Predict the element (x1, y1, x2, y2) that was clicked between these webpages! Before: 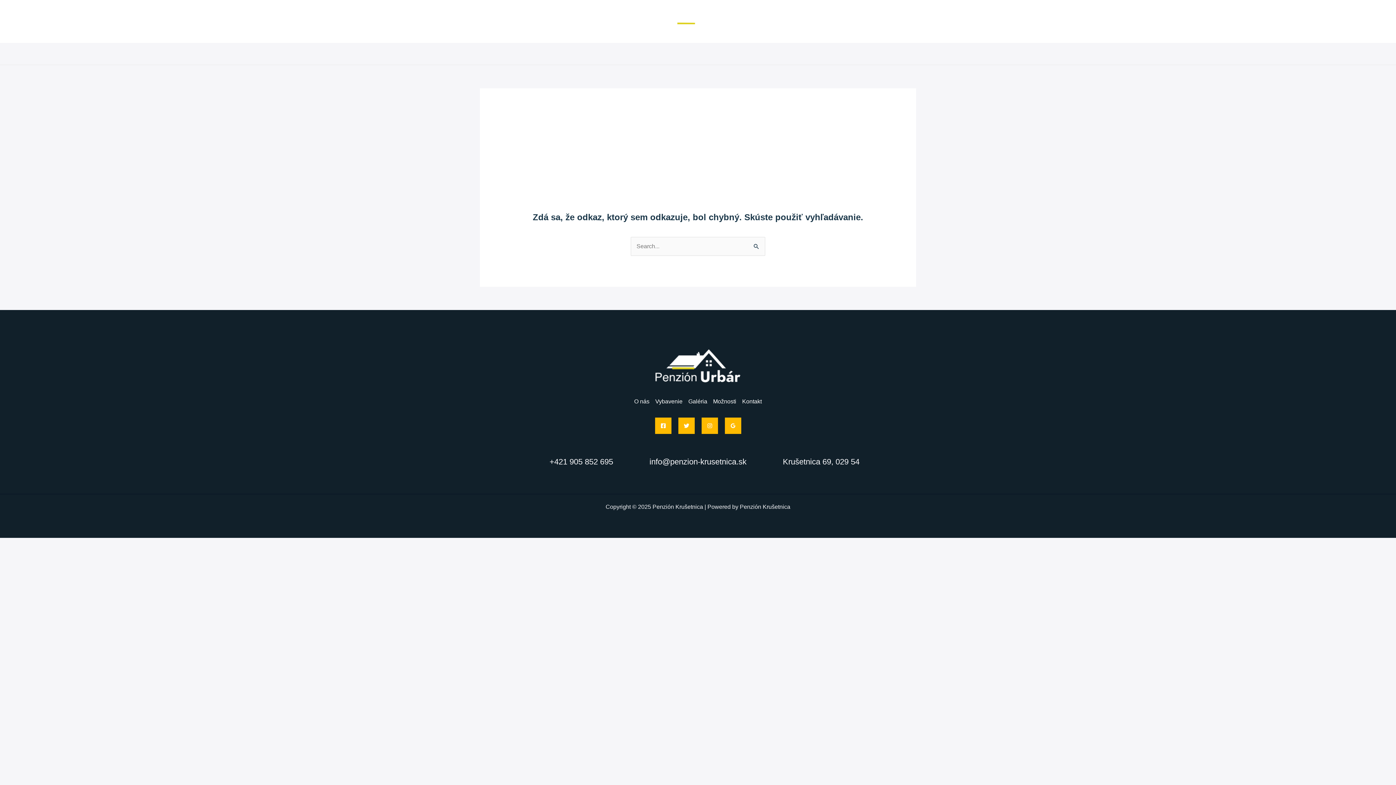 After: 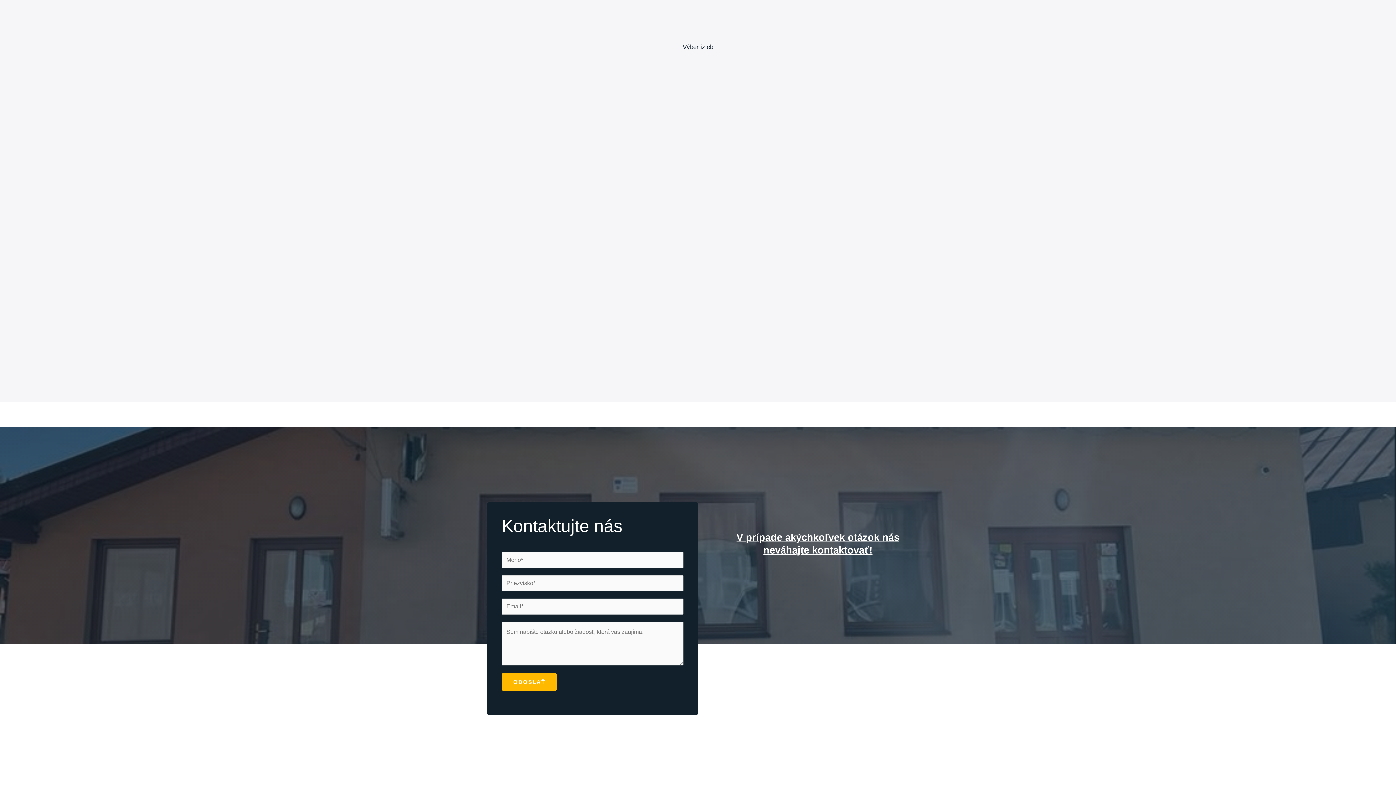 Action: bbox: (710, 398, 739, 404) label: Možnosti